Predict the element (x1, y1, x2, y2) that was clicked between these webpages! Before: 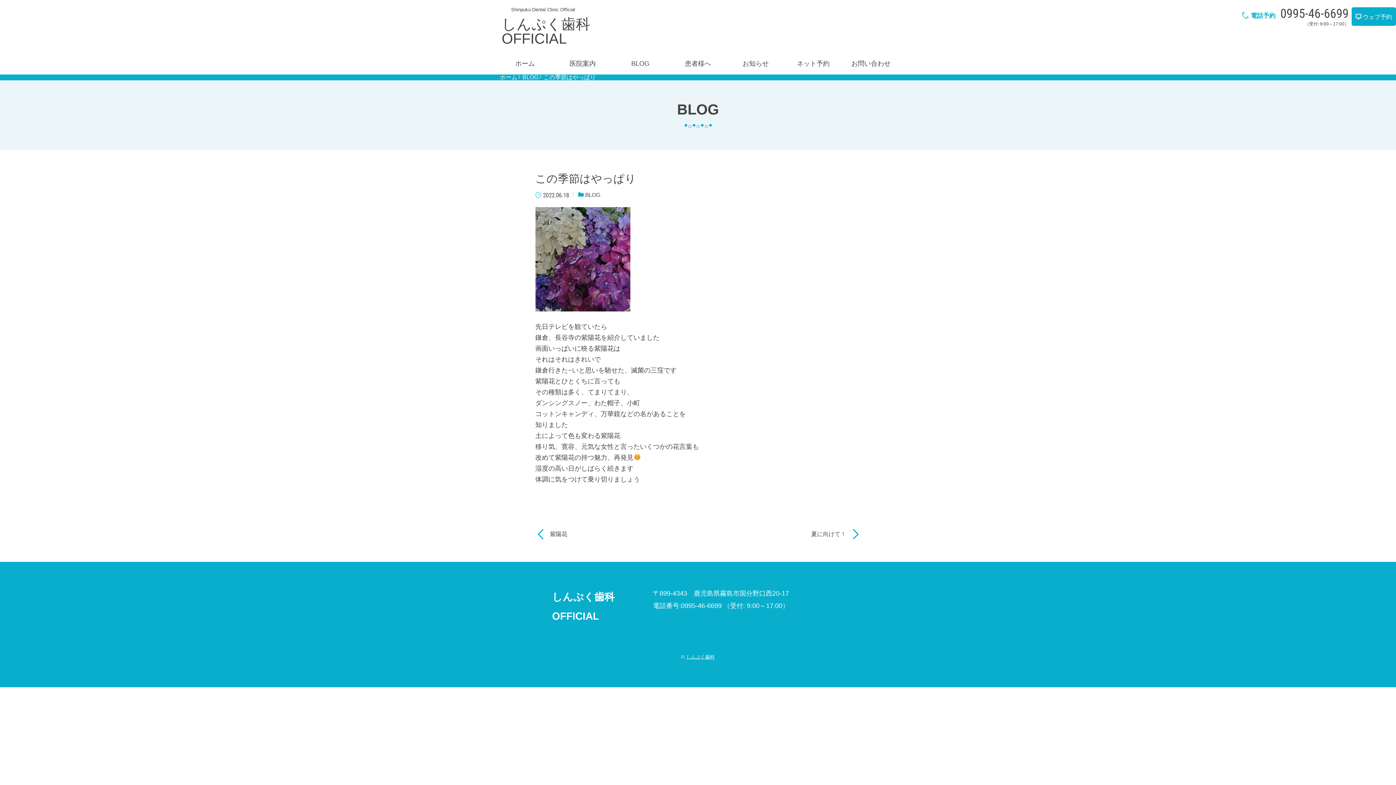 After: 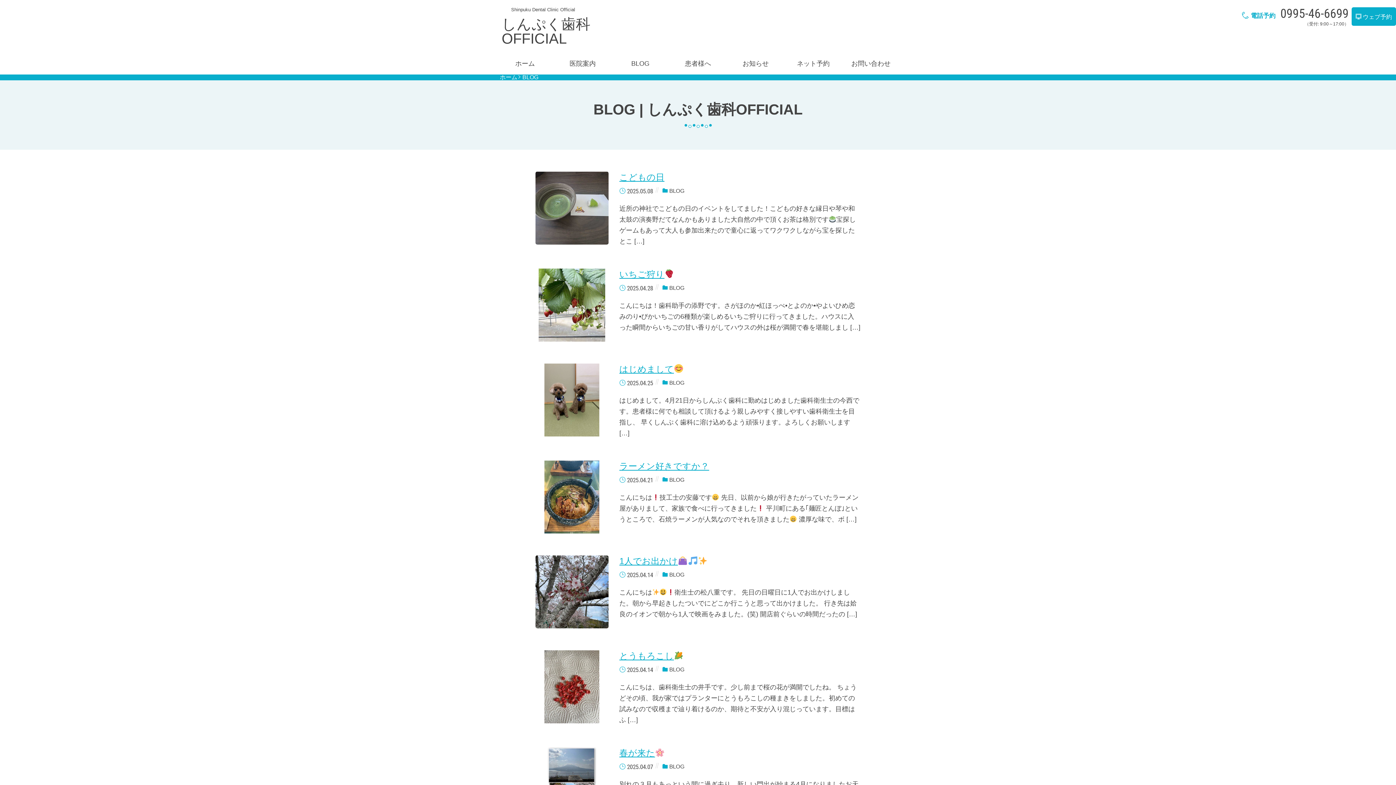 Action: bbox: (585, 191, 600, 197) label: BLOG